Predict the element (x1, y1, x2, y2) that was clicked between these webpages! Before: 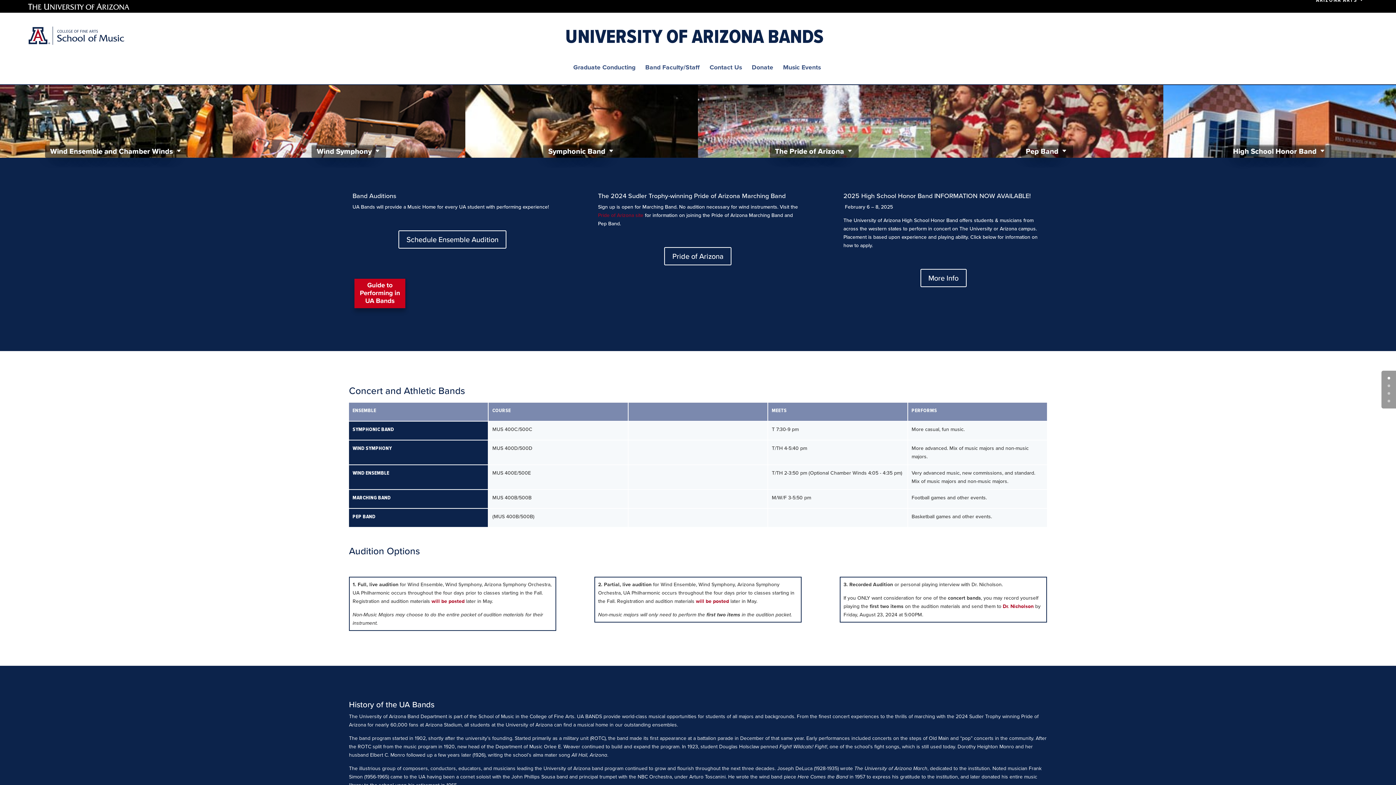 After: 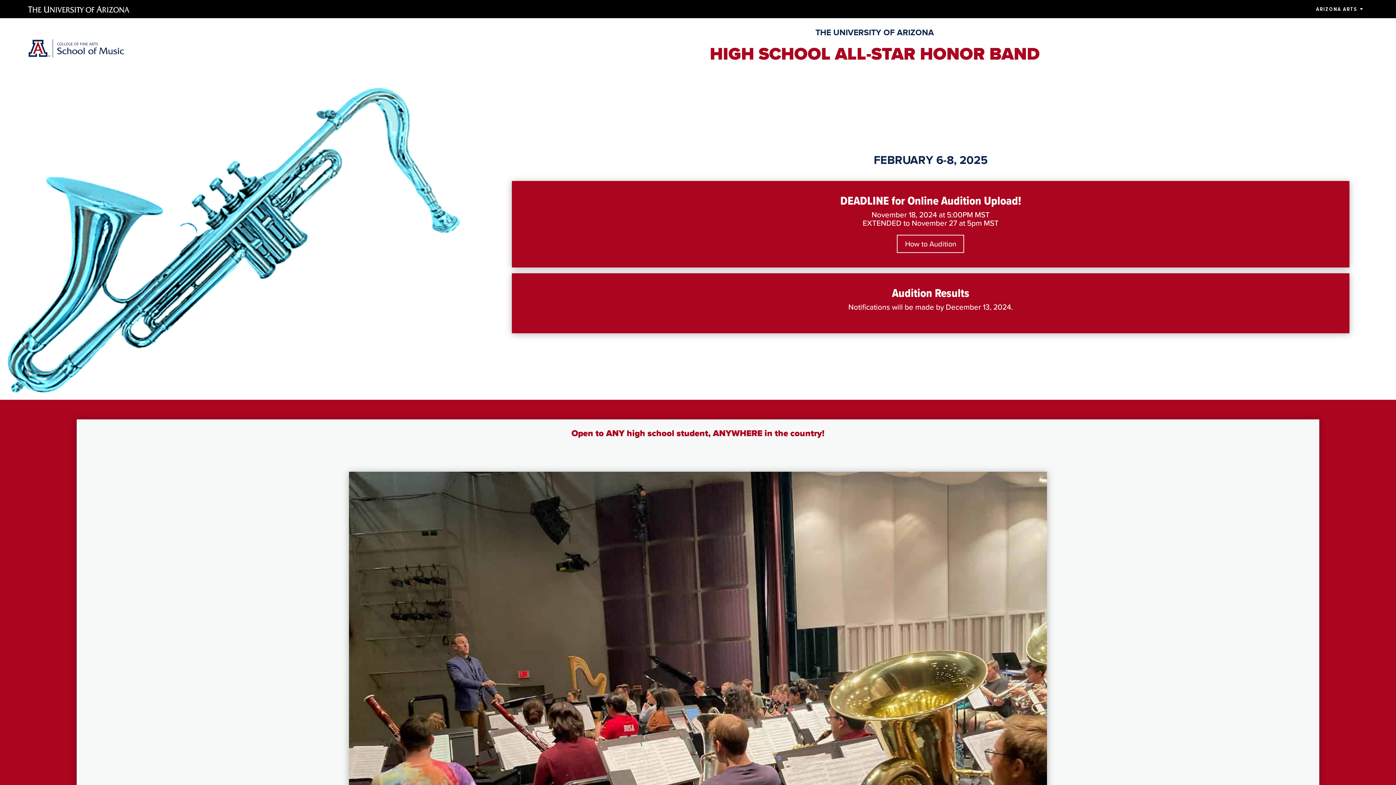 Action: label: More Info bbox: (920, 269, 966, 287)